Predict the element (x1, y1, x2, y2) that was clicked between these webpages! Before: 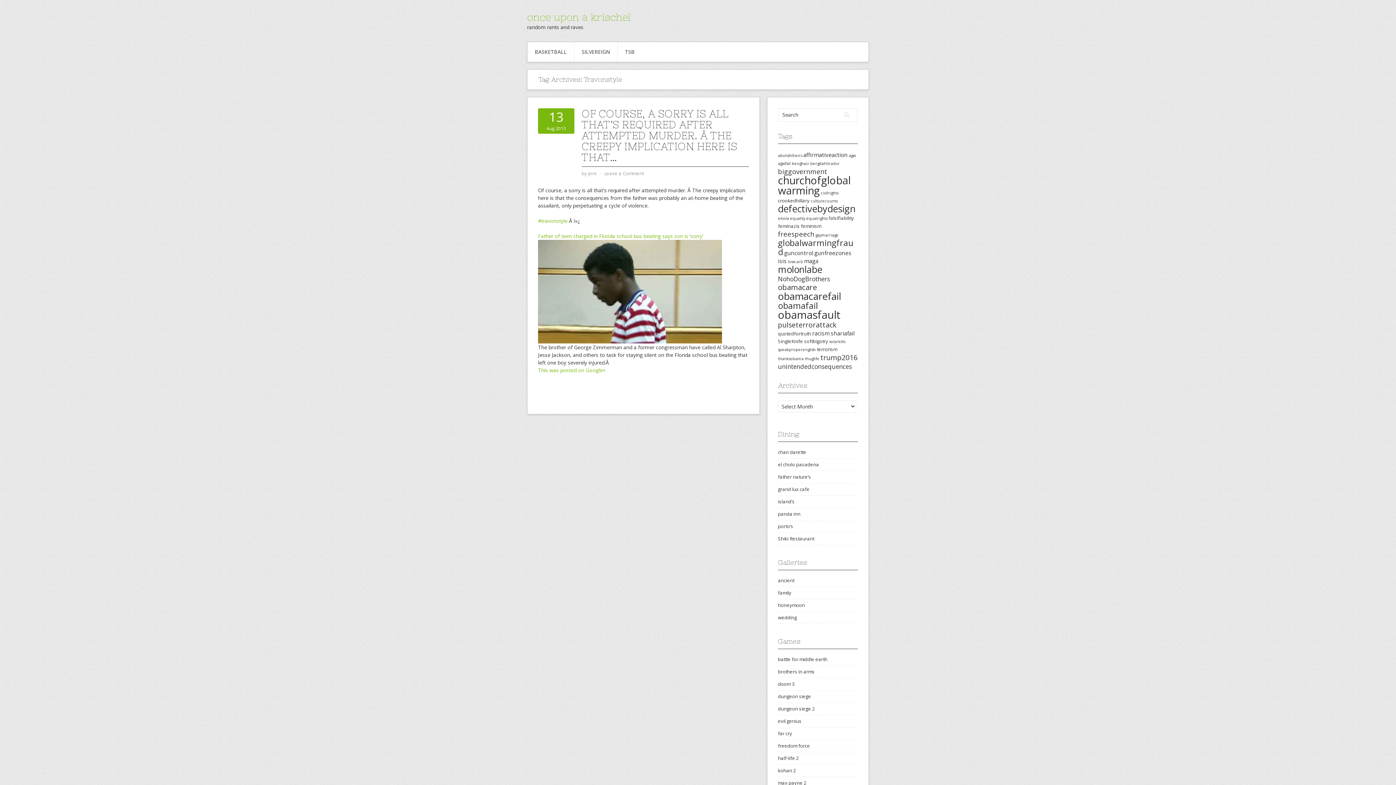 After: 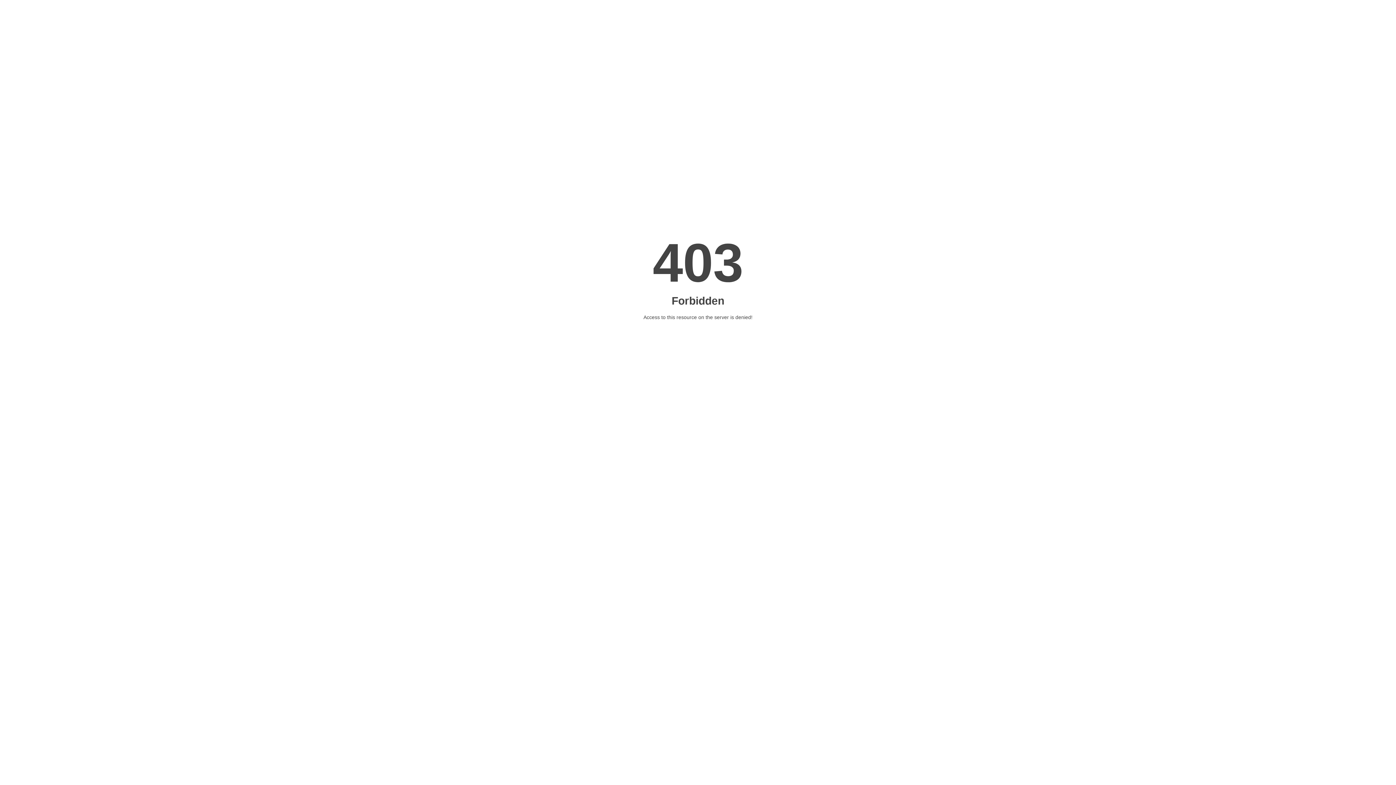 Action: label: evil genius bbox: (778, 718, 801, 724)